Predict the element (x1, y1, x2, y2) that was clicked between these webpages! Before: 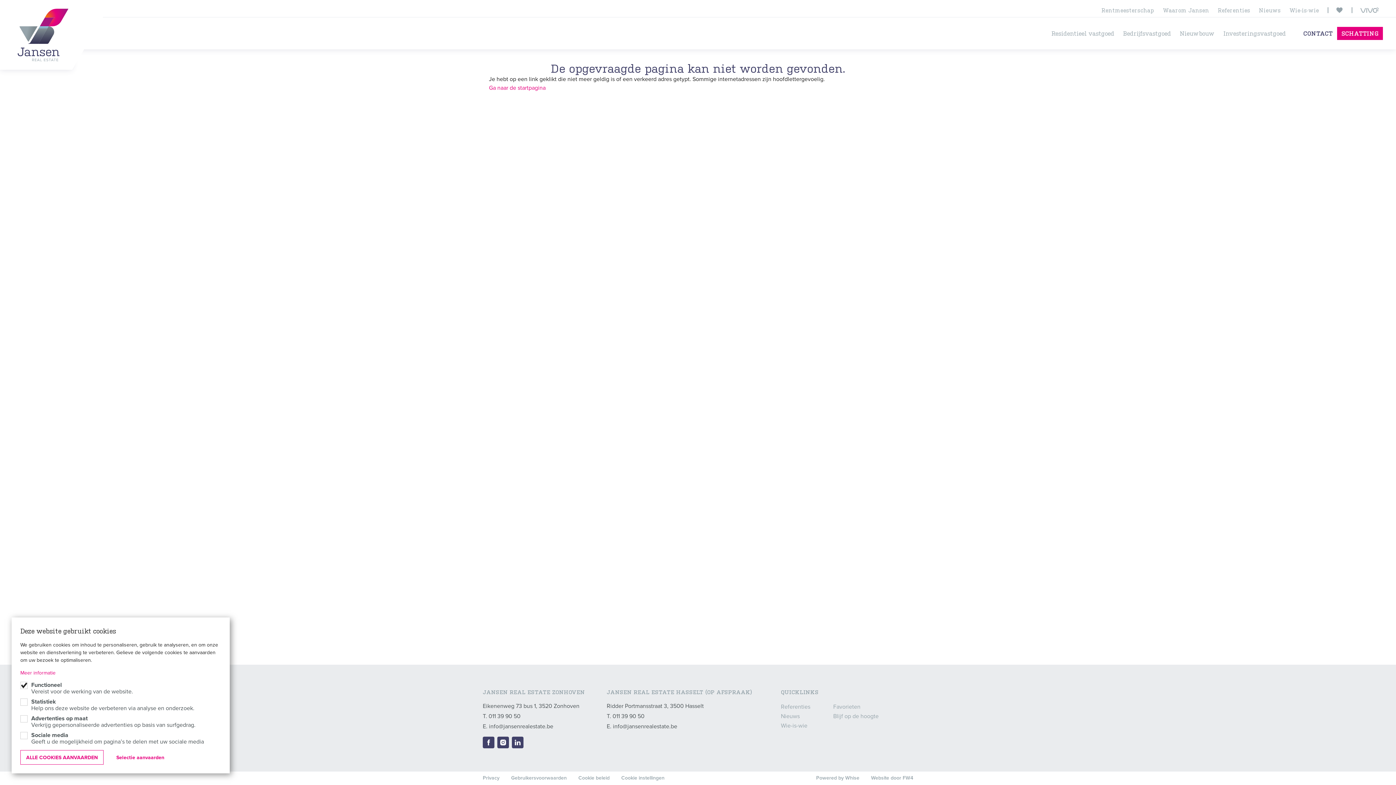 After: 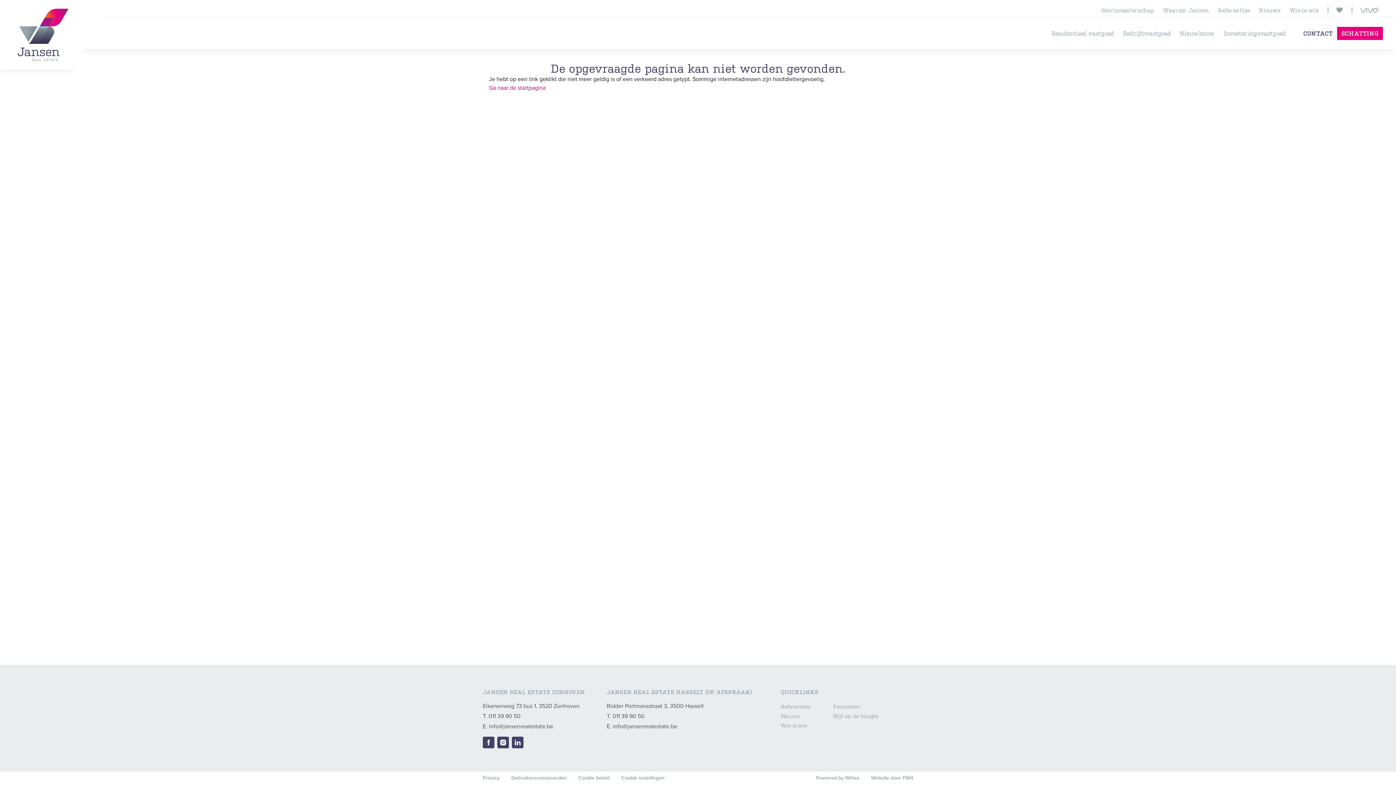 Action: label: ALLE COOKIES AANVAARDEN bbox: (20, 750, 103, 764)